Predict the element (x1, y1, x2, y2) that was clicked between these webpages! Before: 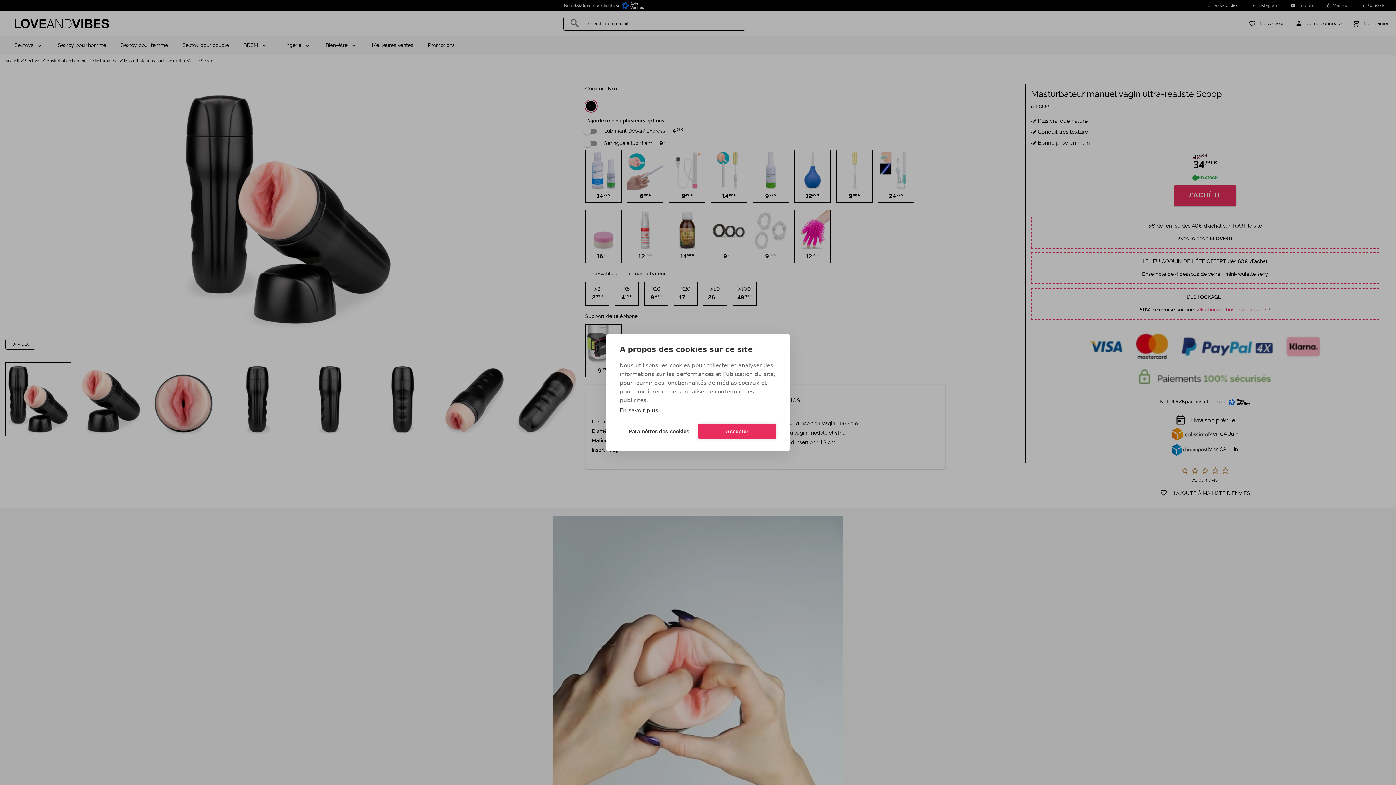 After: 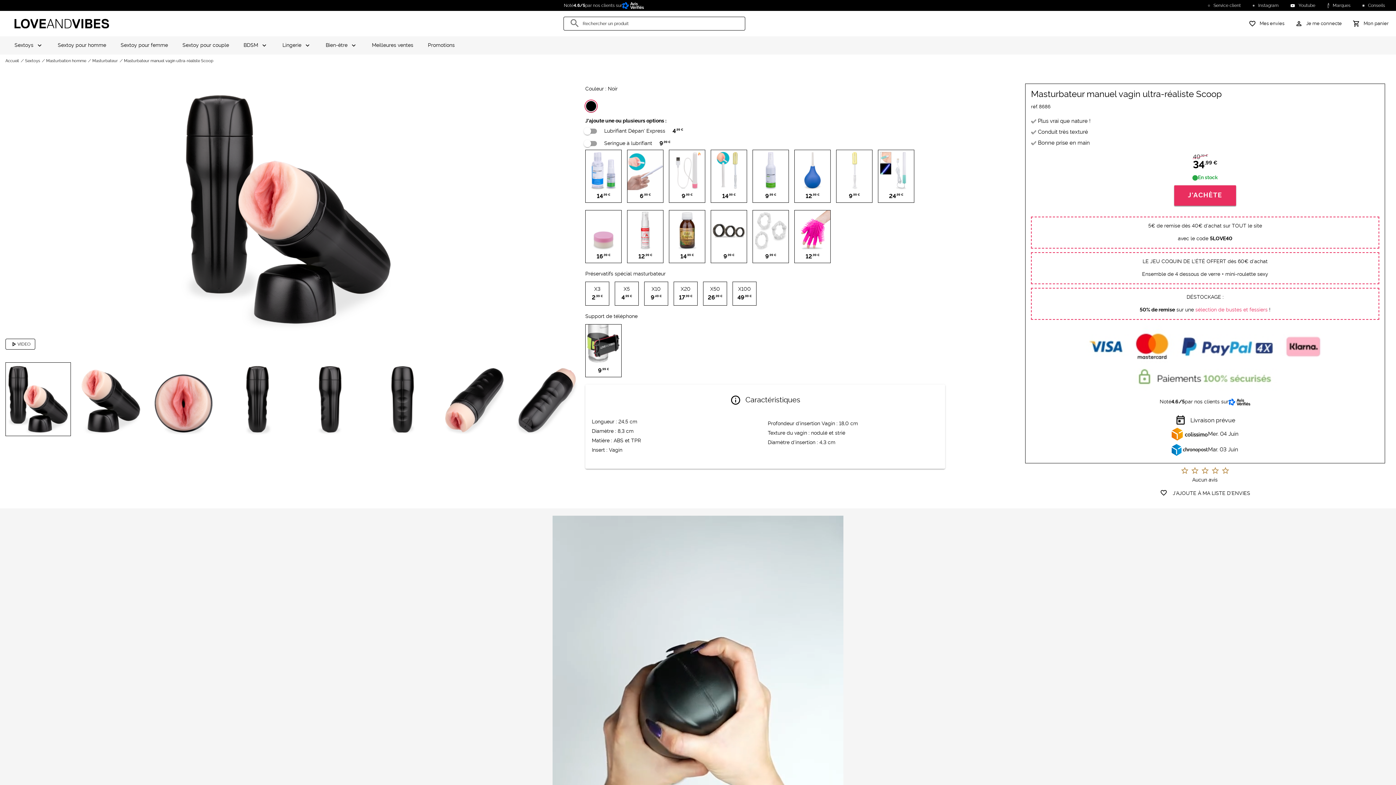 Action: bbox: (698, 423, 776, 439) label: Accepter